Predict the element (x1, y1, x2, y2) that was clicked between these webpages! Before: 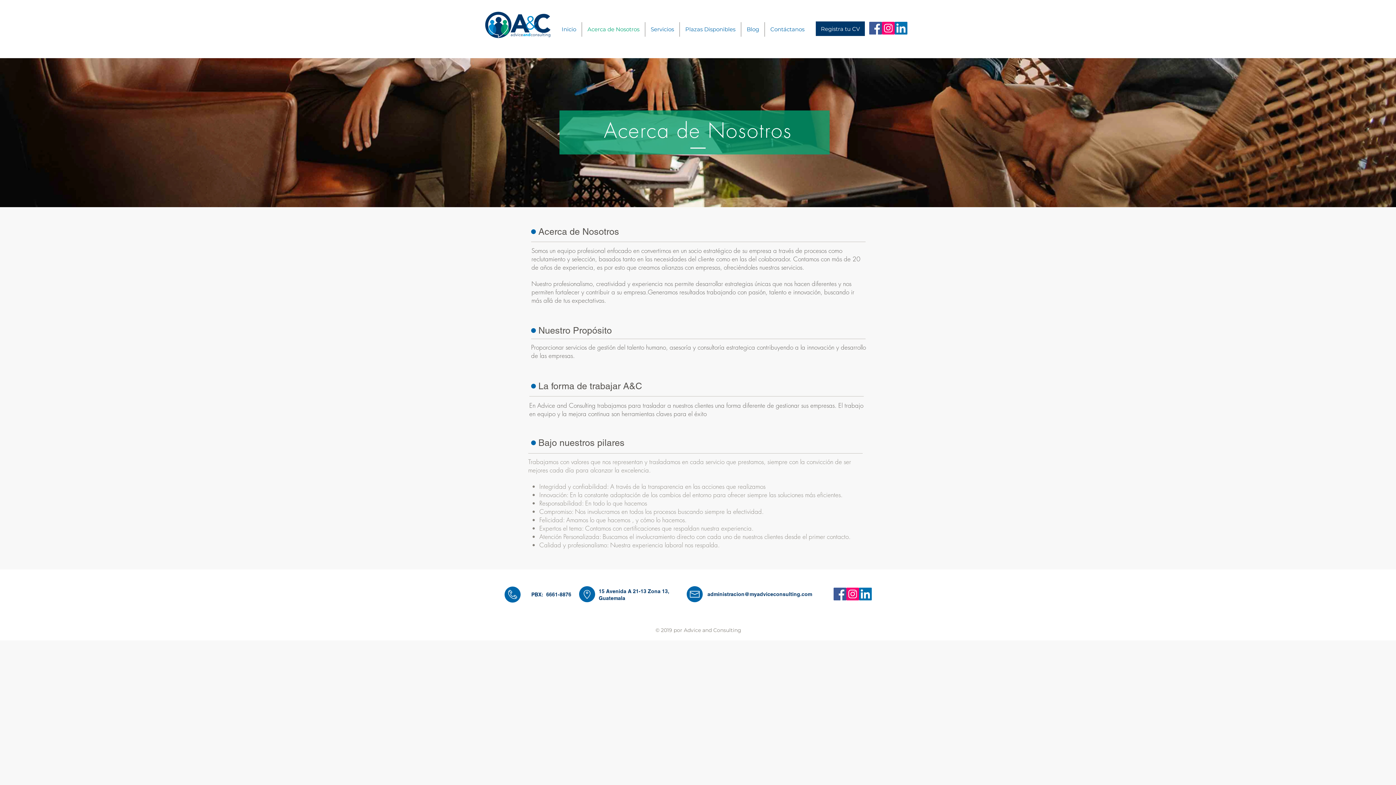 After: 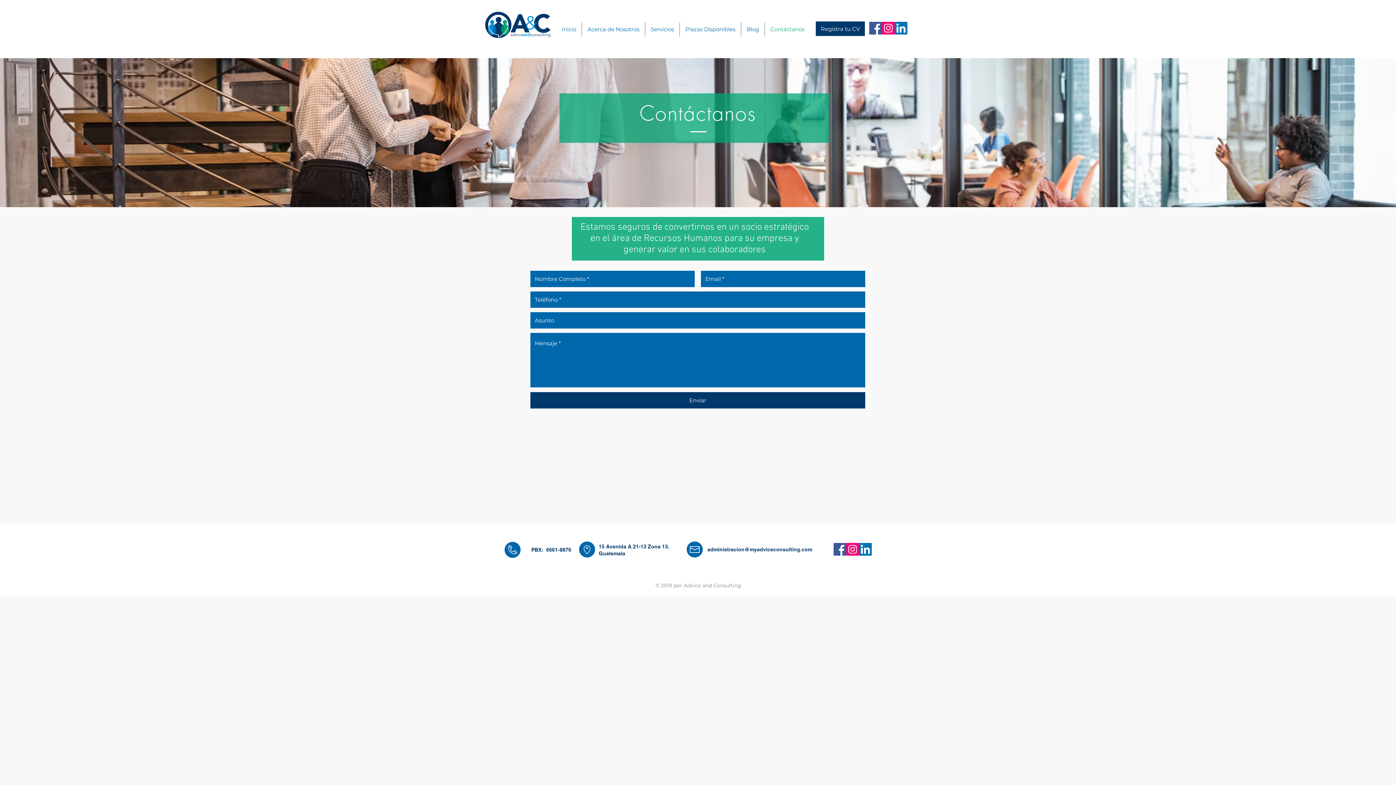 Action: label: Contáctanos bbox: (765, 22, 810, 36)